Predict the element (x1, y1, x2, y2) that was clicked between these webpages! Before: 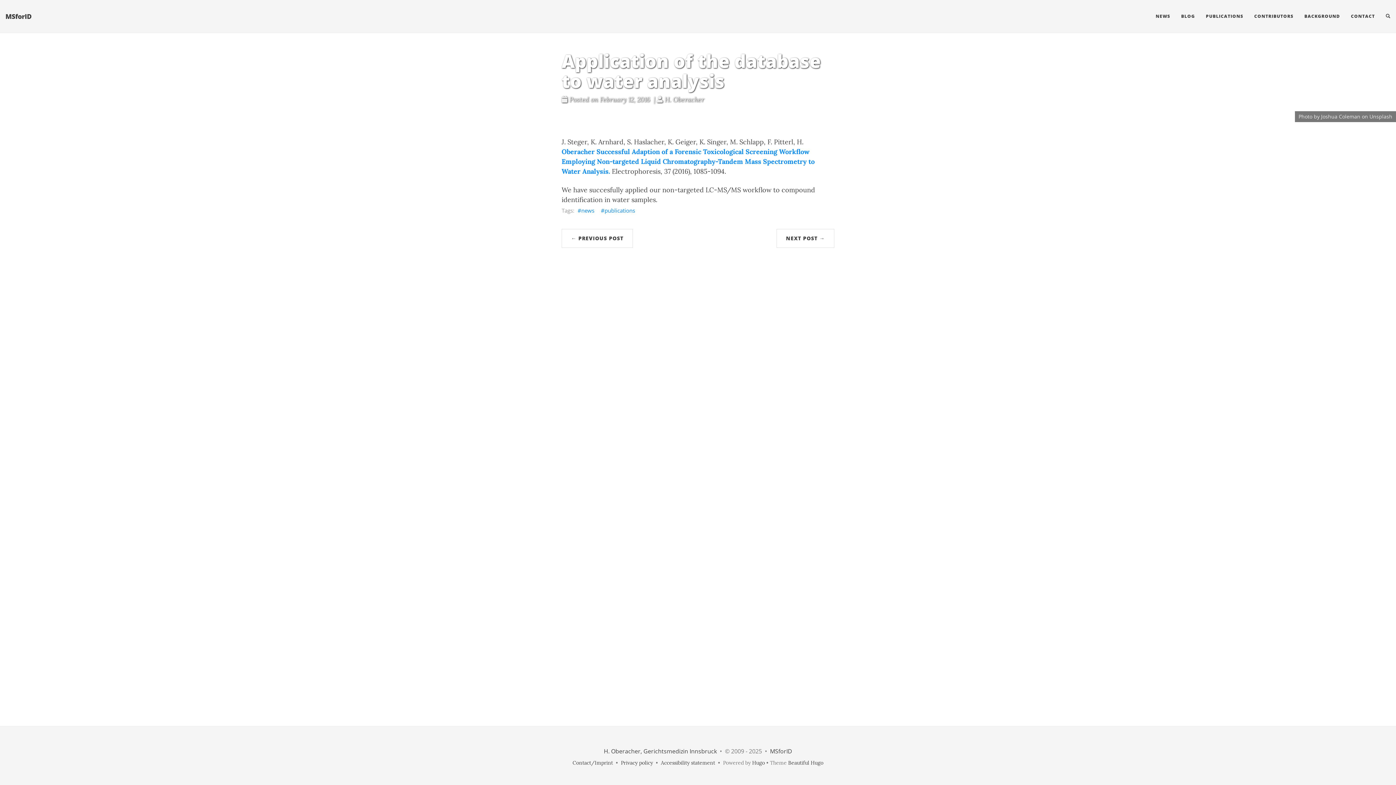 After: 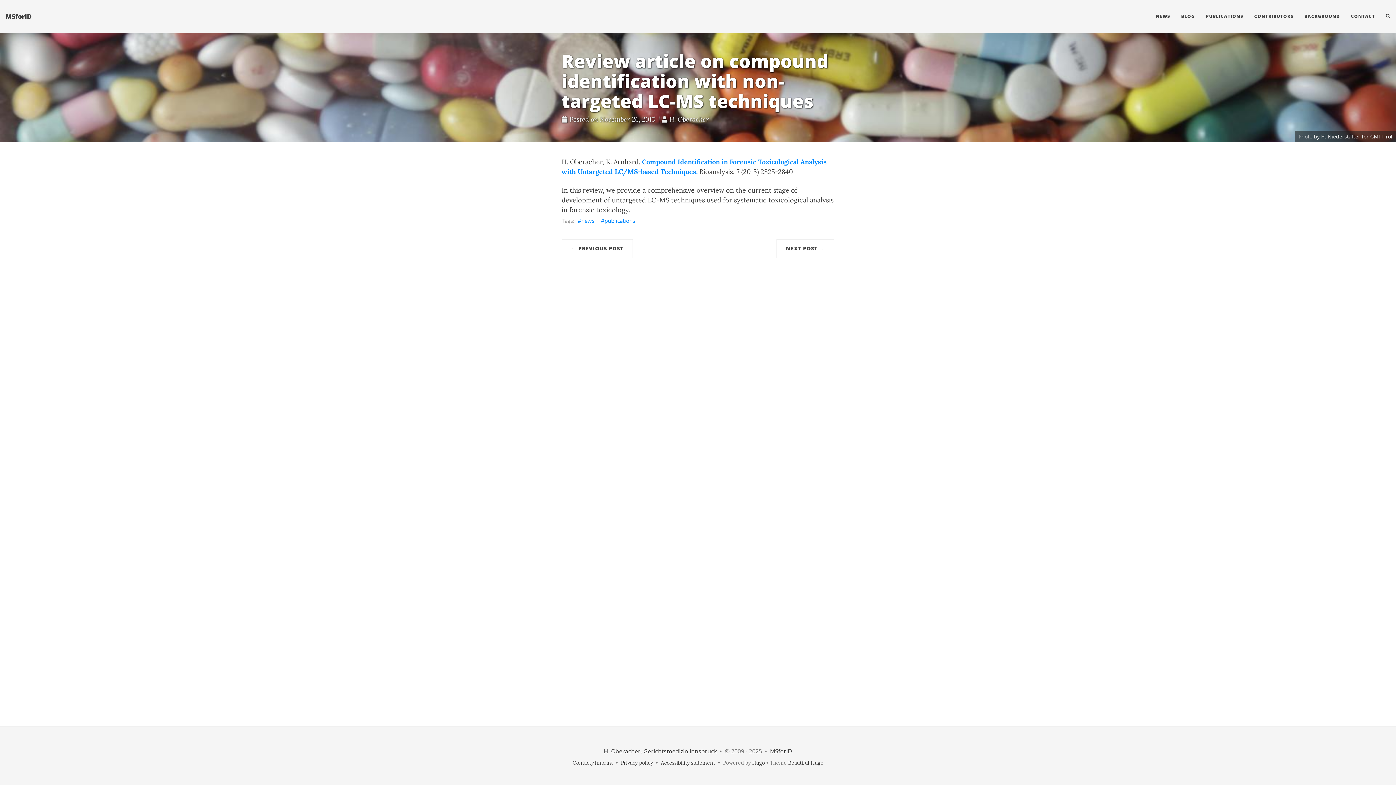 Action: bbox: (561, 229, 633, 248) label: ← PREVIOUS POST